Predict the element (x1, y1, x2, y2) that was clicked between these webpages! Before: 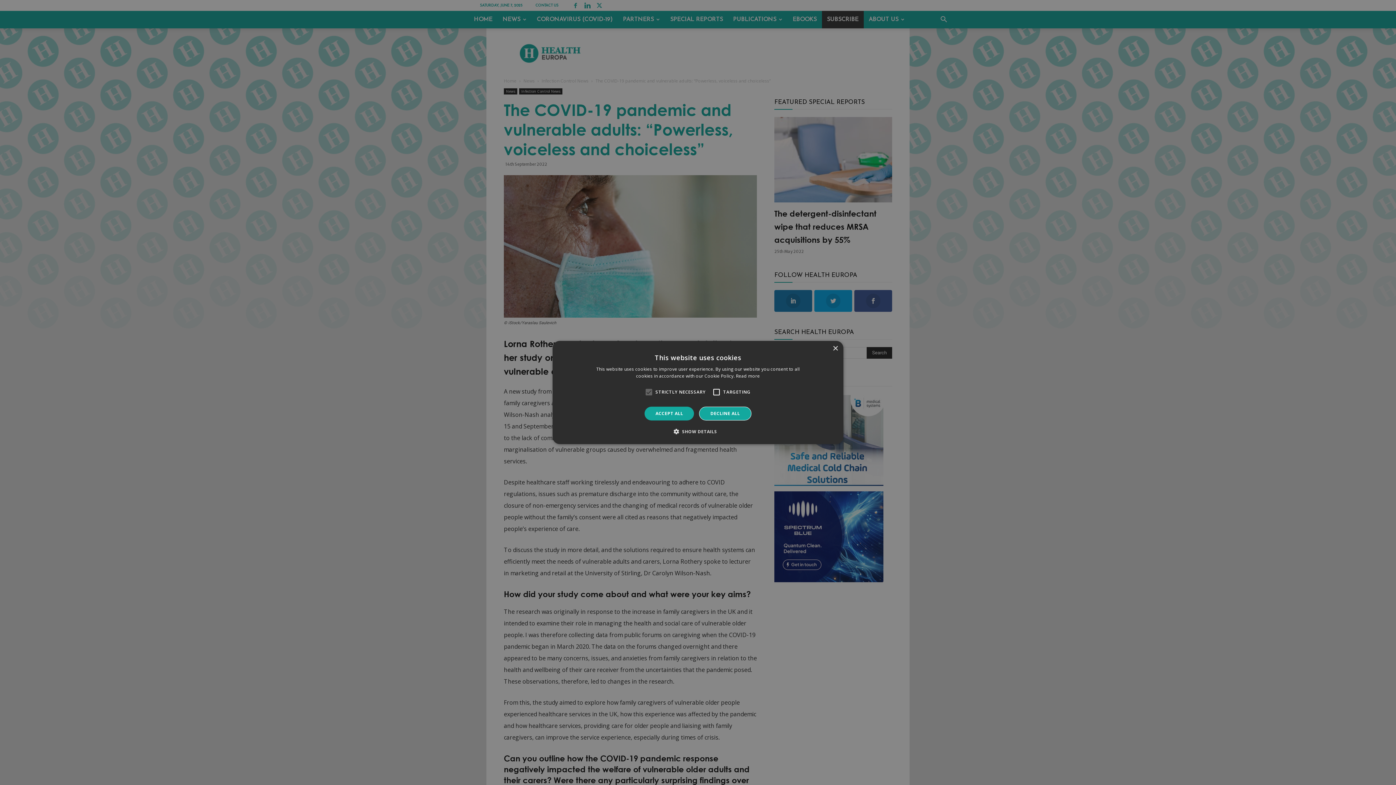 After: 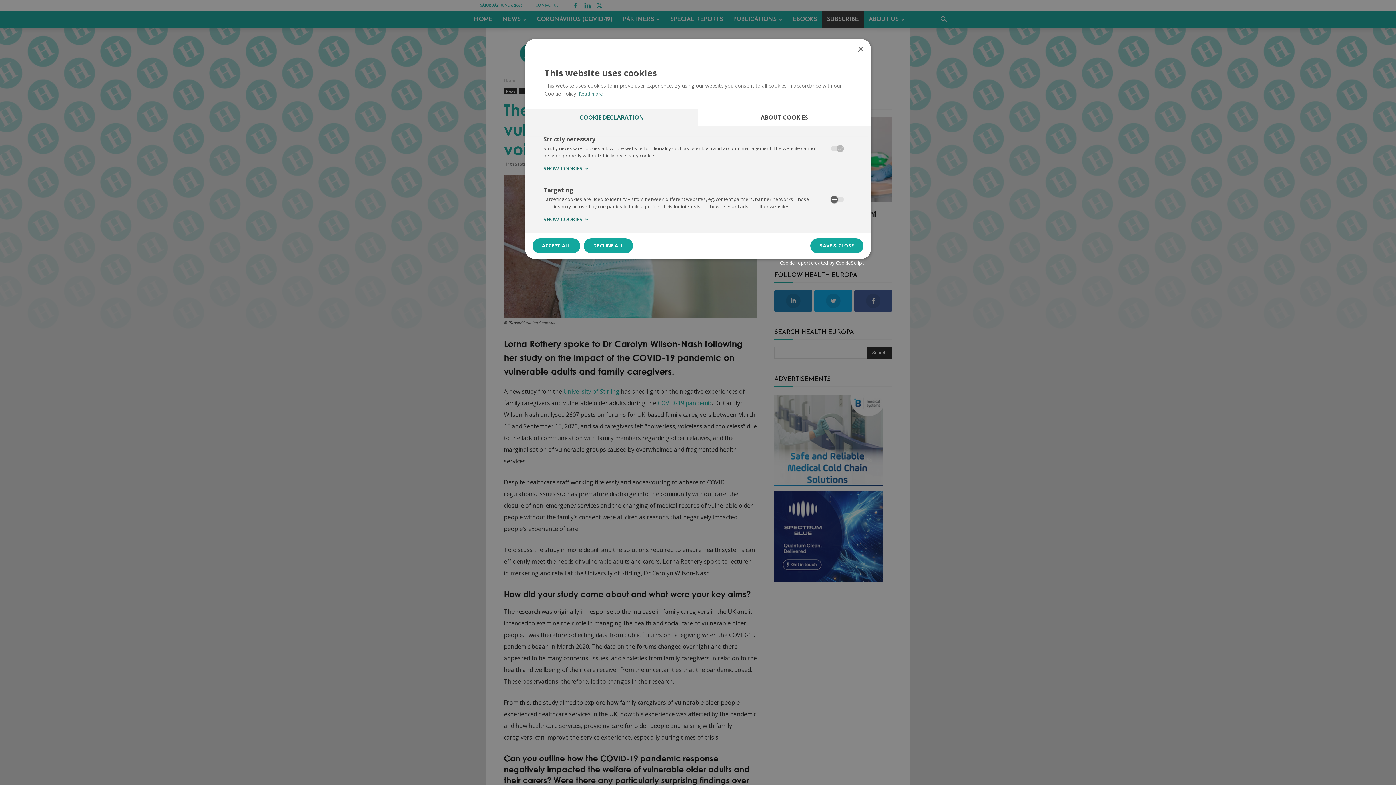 Action: bbox: (679, 428, 717, 435) label:  SHOW DETAILS